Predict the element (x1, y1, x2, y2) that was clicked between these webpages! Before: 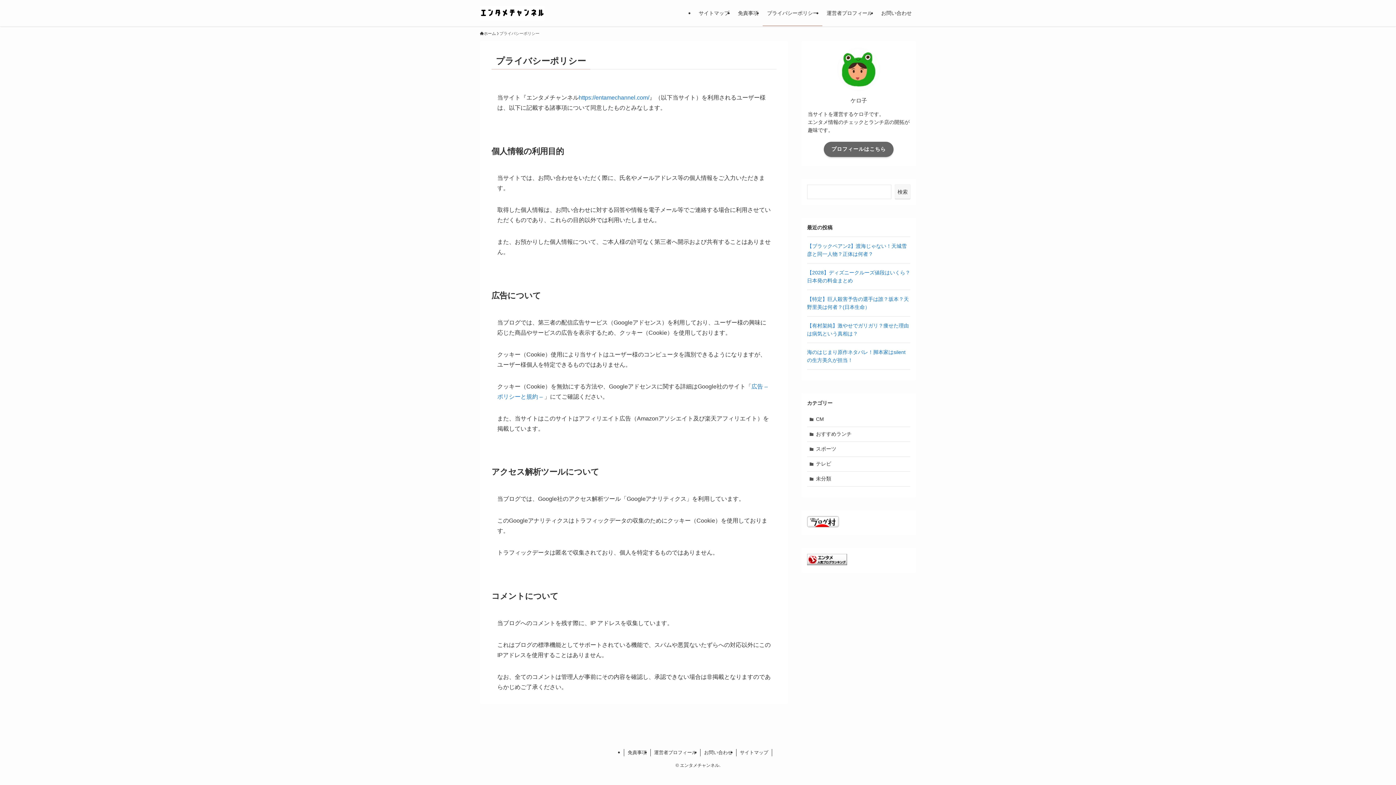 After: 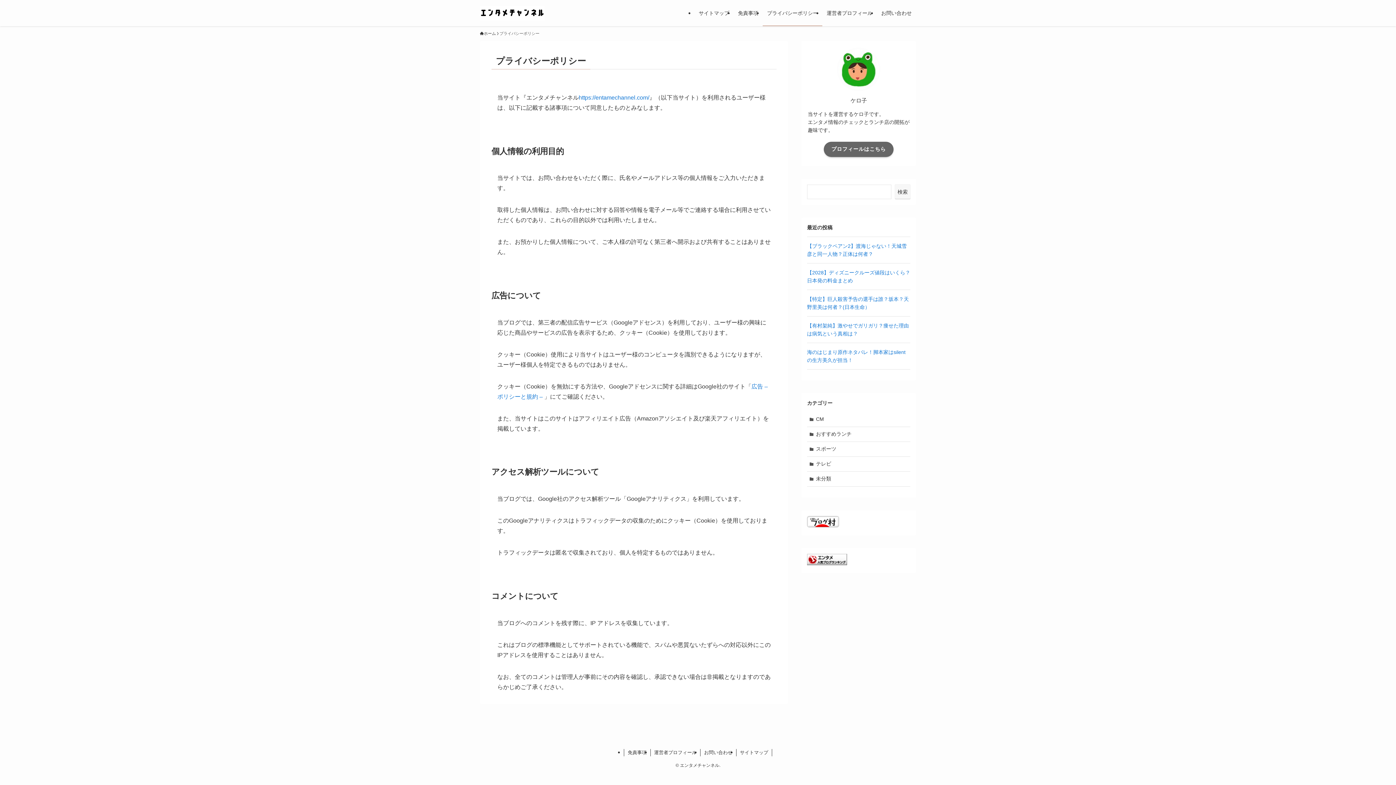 Action: bbox: (807, 522, 839, 528)